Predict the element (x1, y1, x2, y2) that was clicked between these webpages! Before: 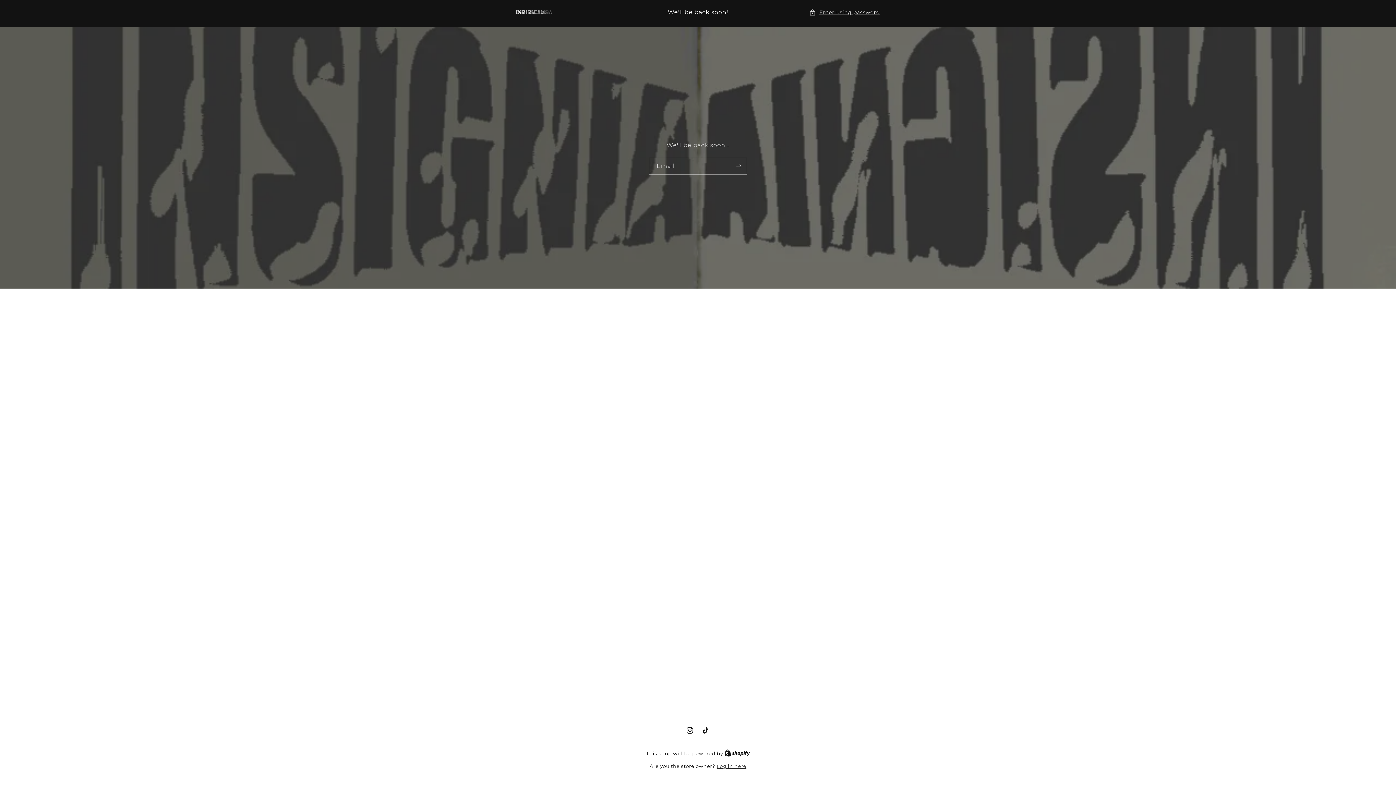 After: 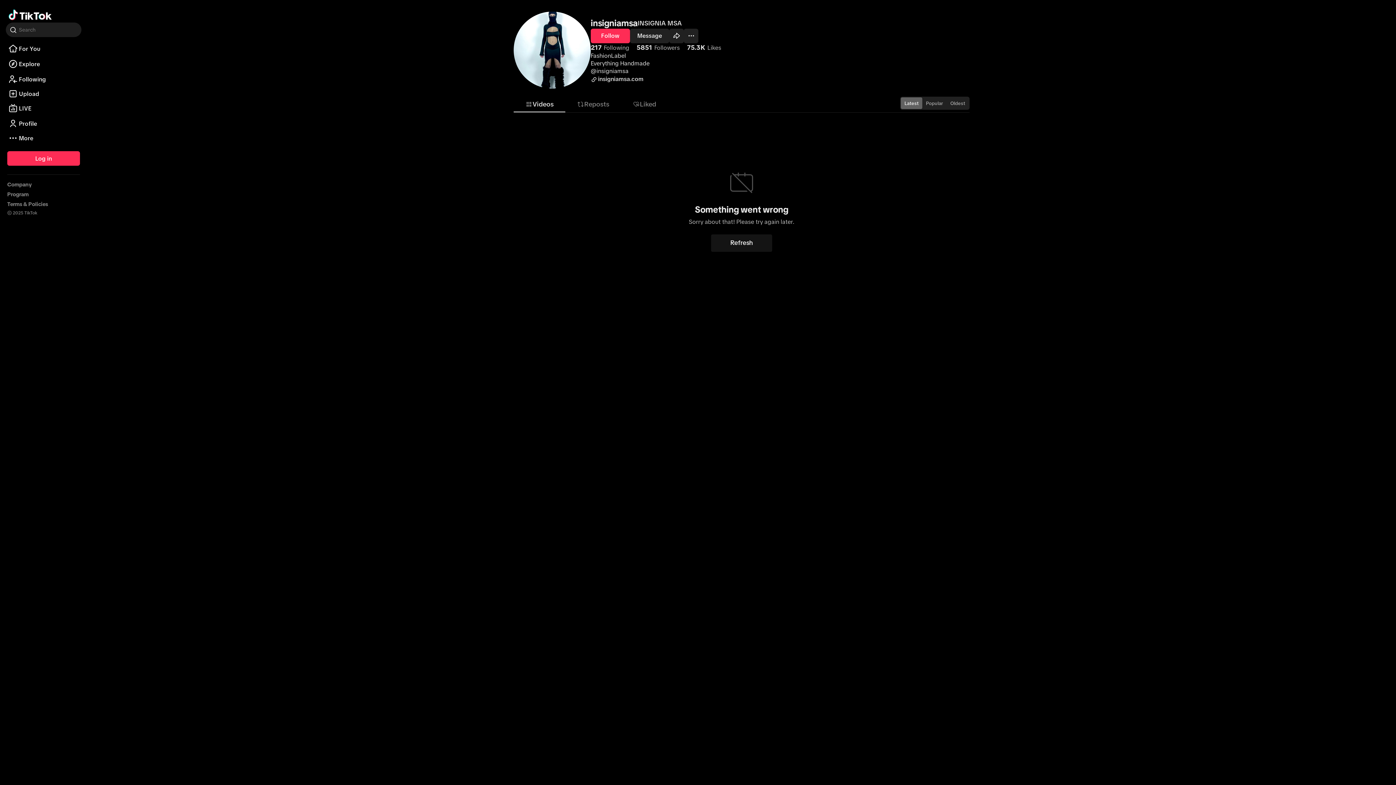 Action: label: TikTok bbox: (698, 722, 714, 738)